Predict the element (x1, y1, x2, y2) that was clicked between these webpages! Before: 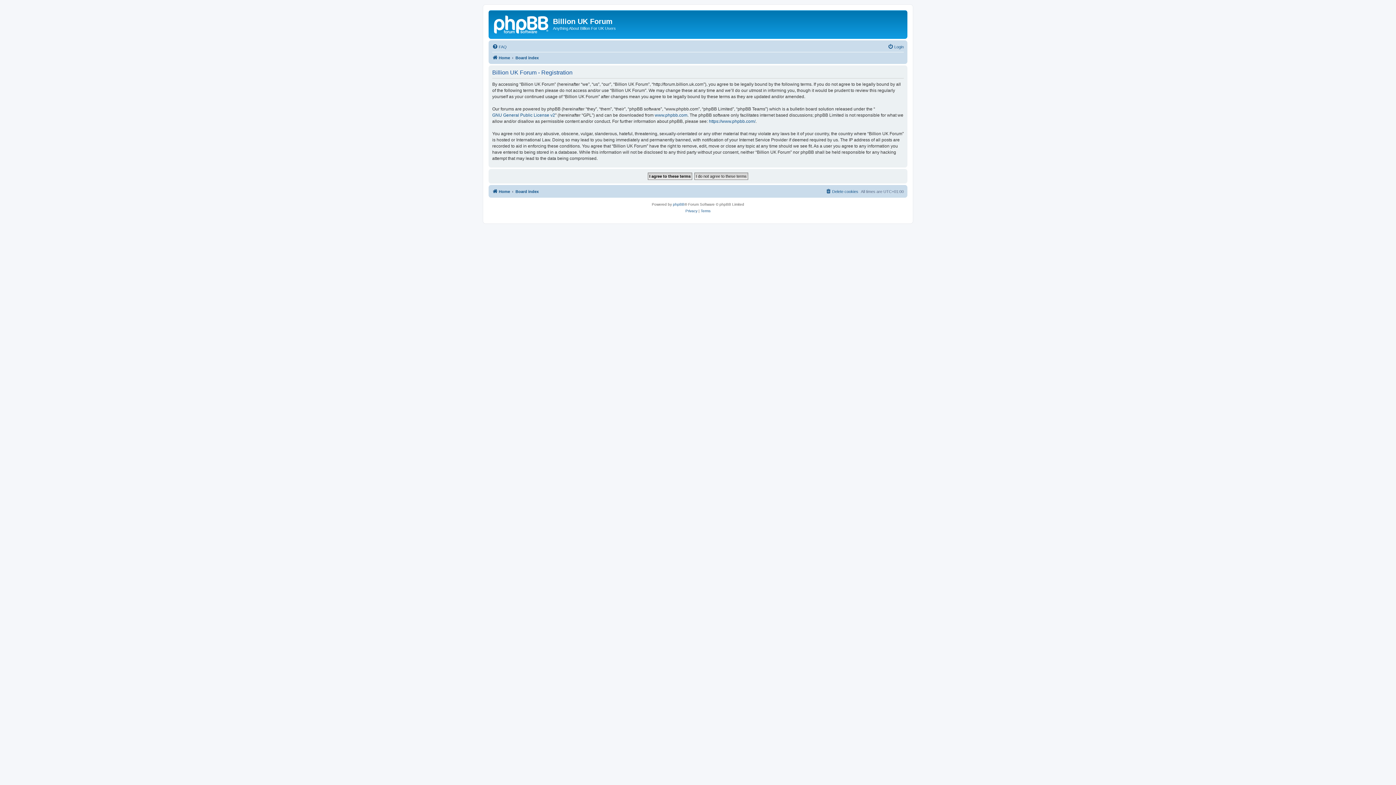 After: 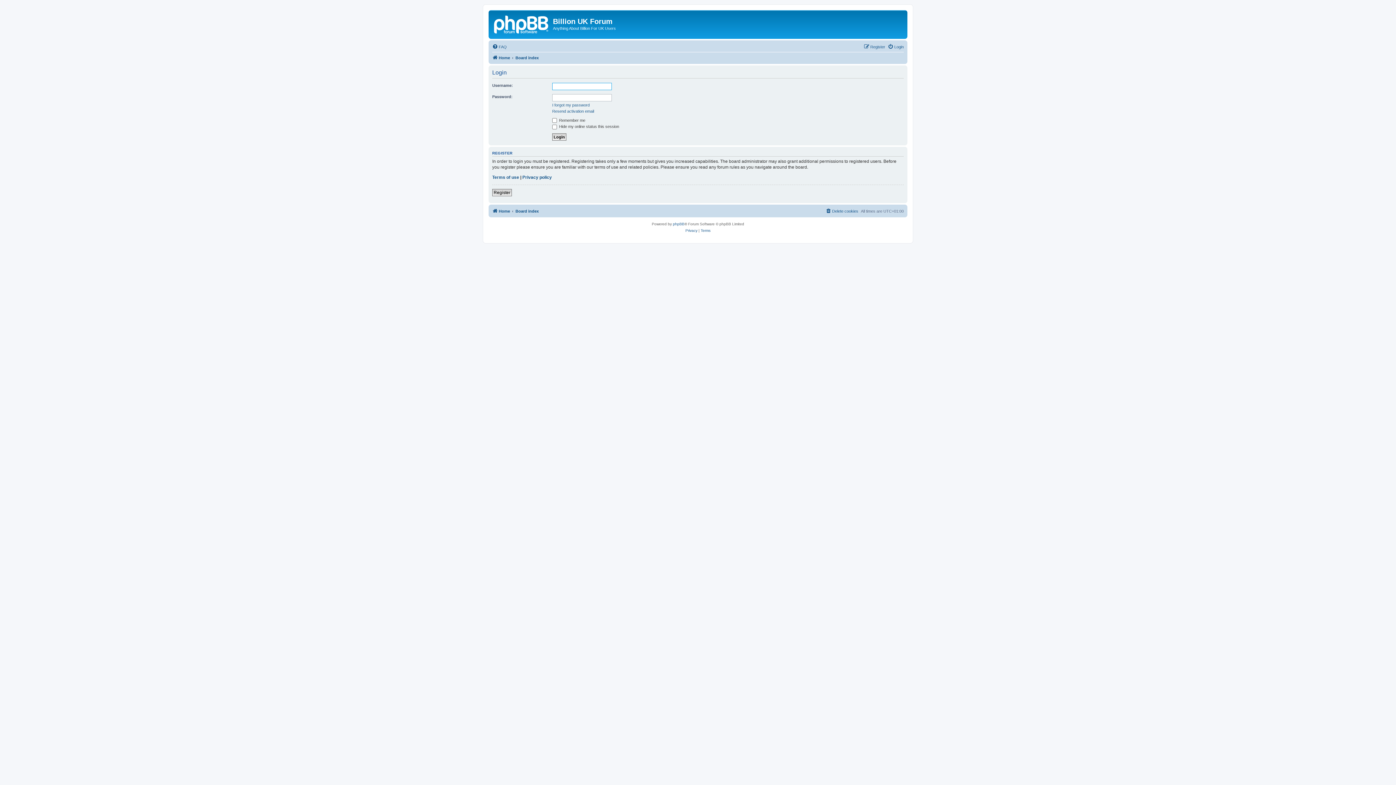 Action: label: Login bbox: (888, 42, 904, 51)